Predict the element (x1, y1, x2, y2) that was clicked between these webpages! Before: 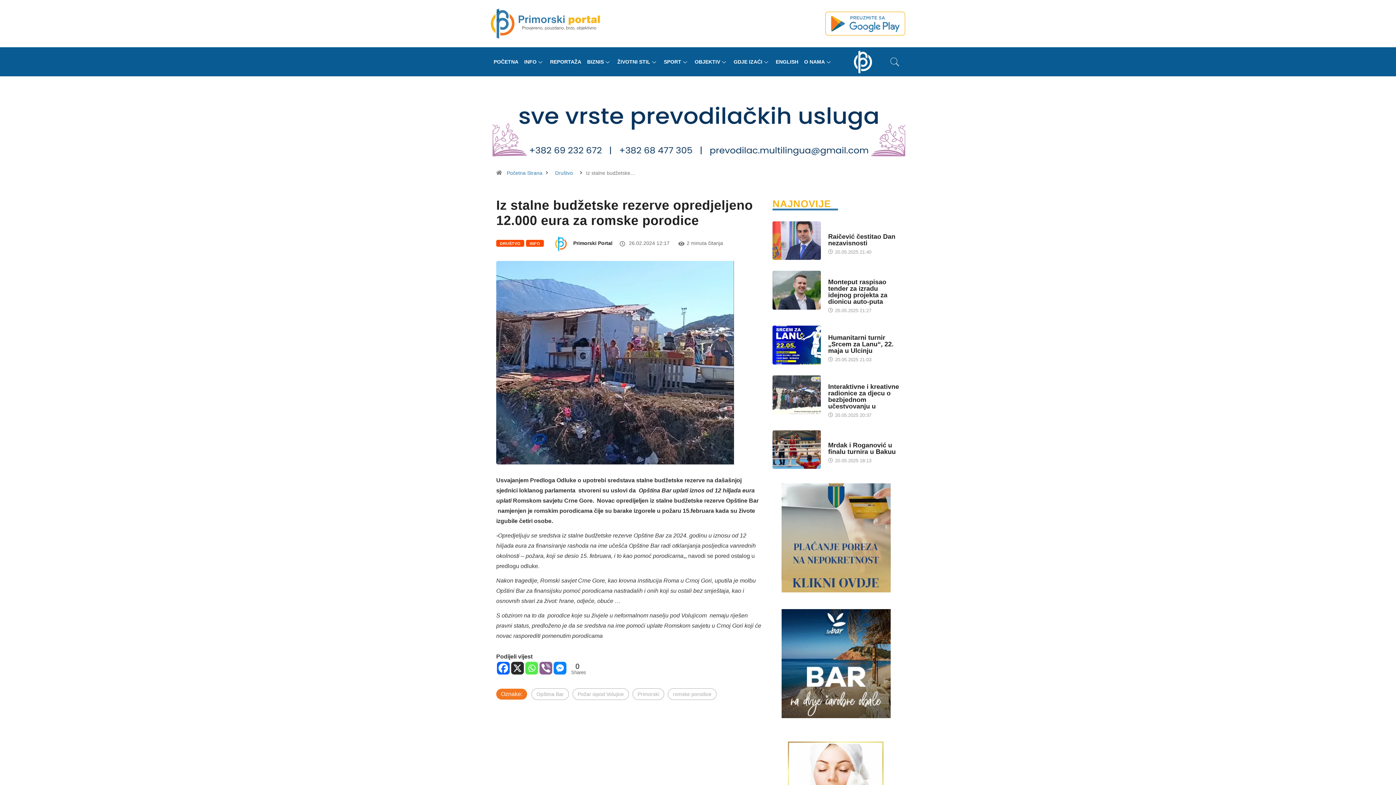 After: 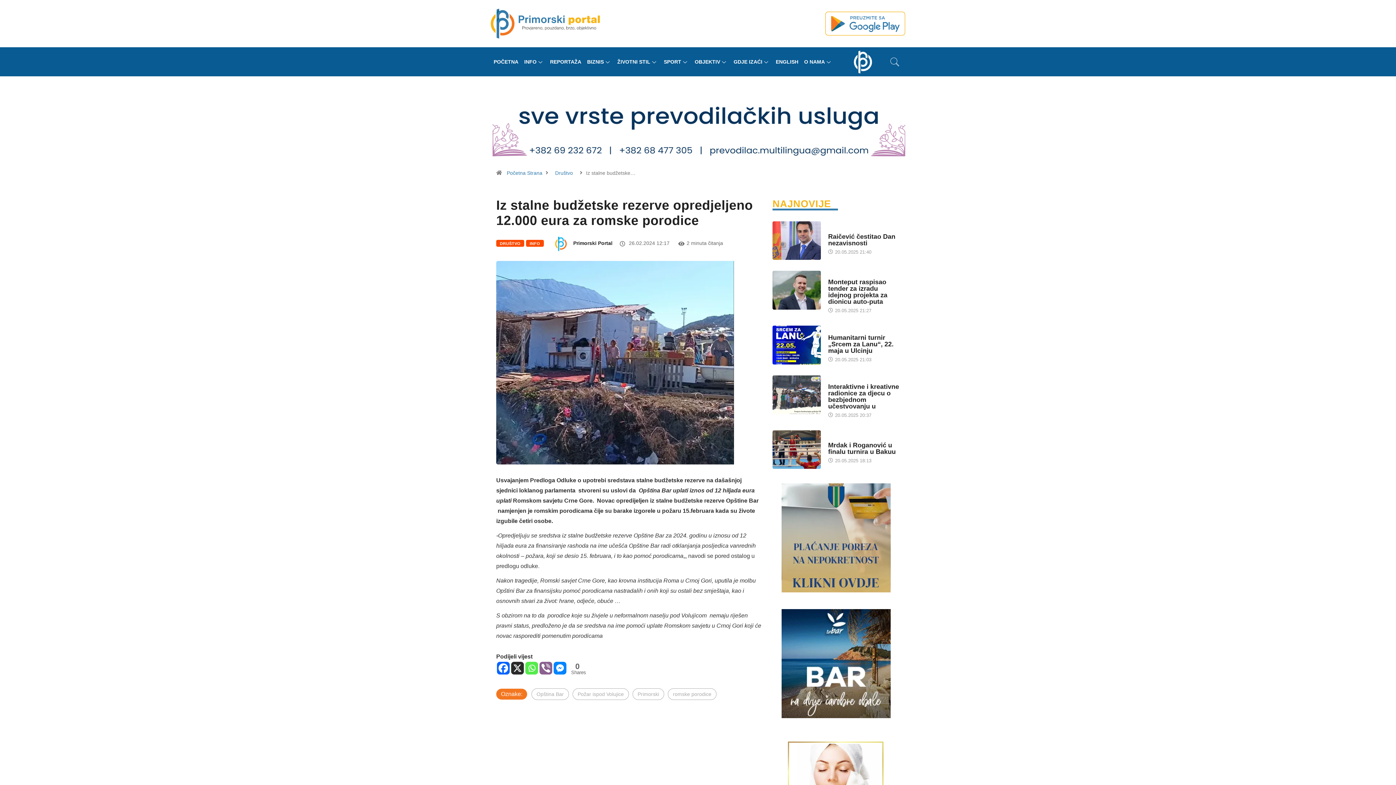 Action: bbox: (781, 483, 890, 592)